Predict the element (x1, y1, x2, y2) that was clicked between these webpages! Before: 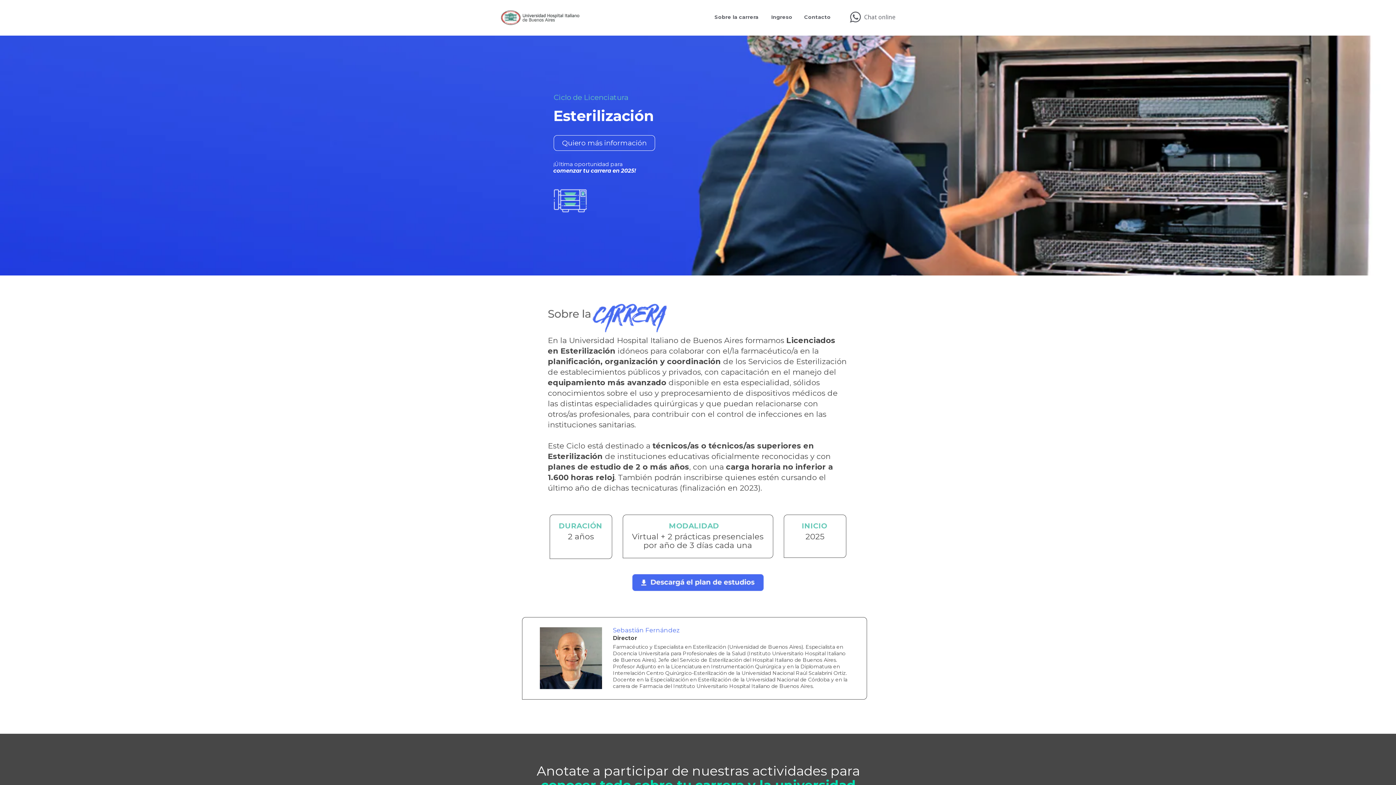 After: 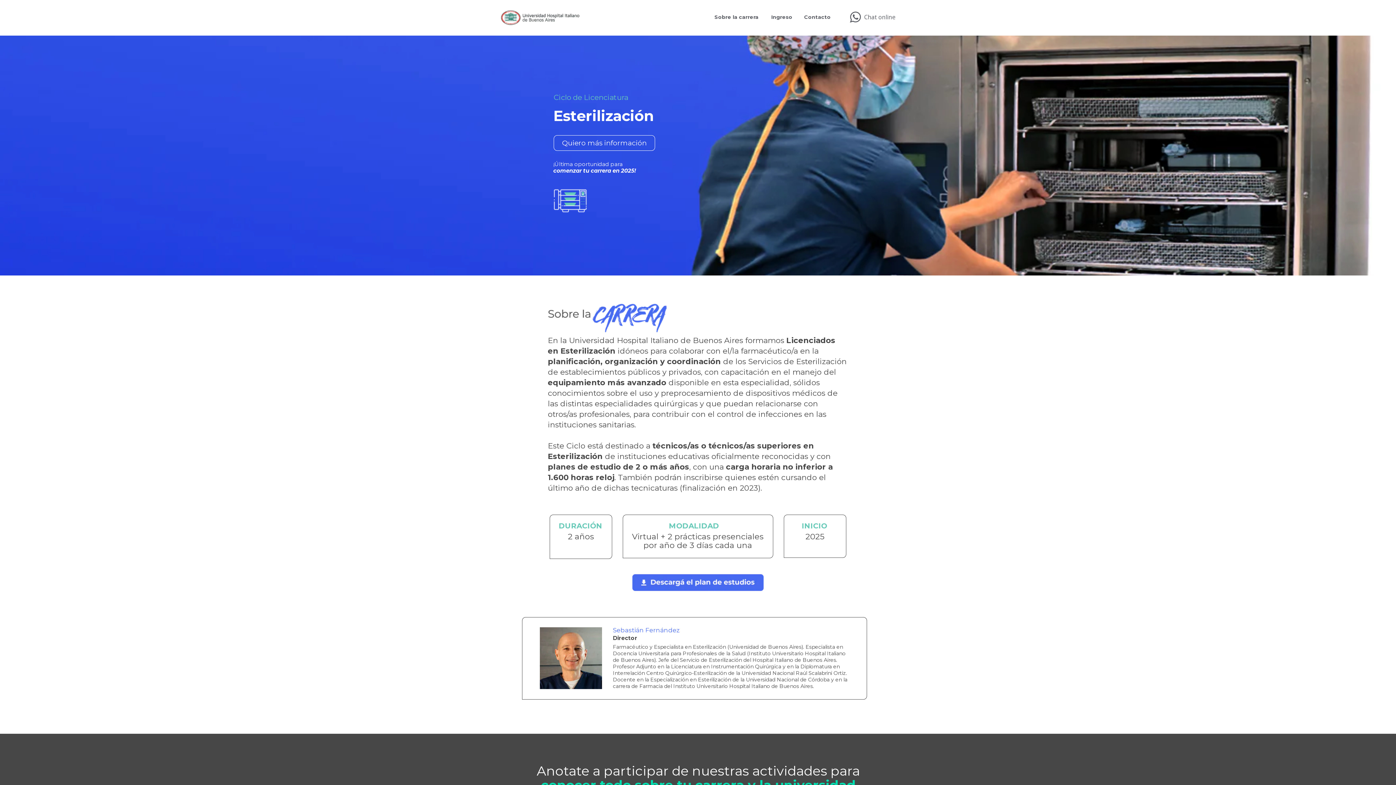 Action: bbox: (631, 573, 764, 591) label: Image